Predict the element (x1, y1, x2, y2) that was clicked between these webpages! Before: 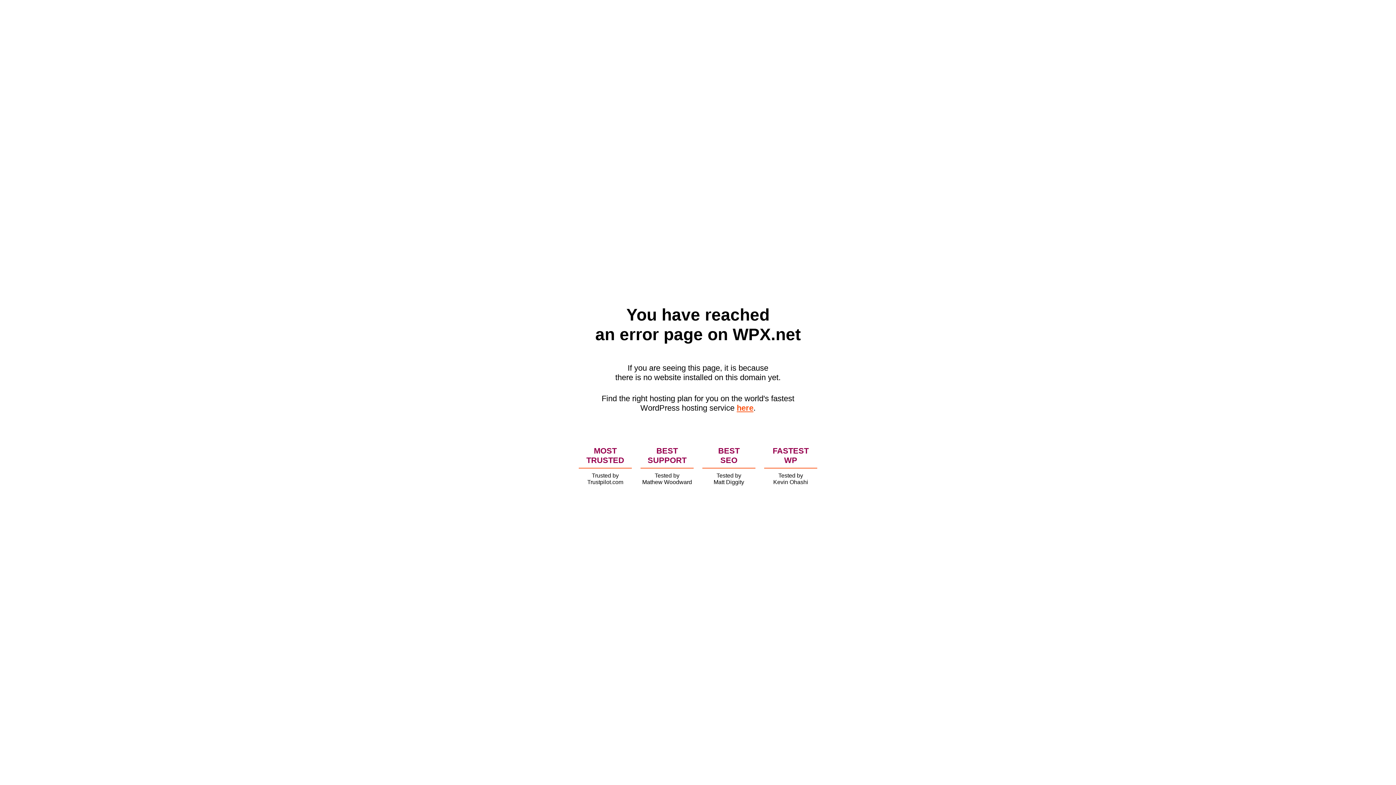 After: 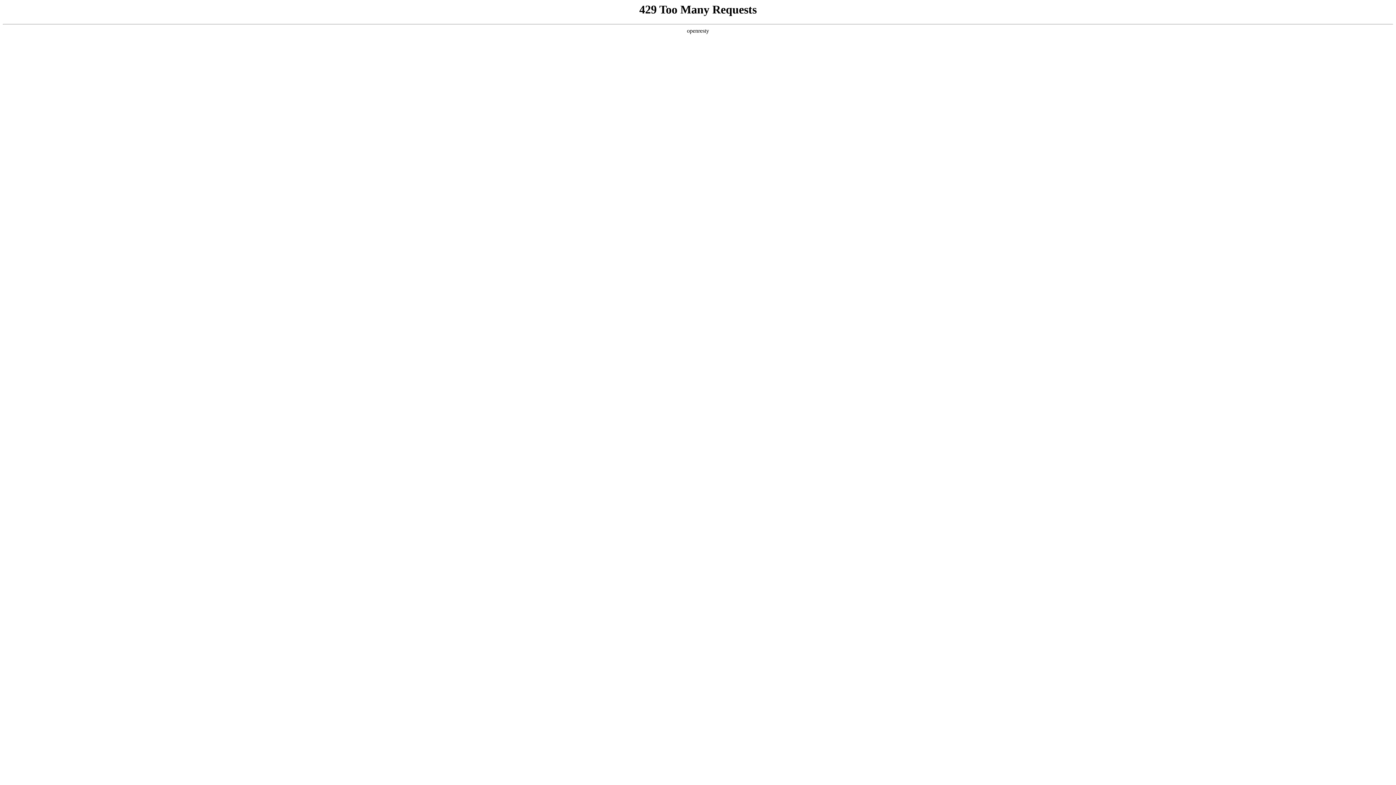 Action: label: here bbox: (736, 403, 753, 412)